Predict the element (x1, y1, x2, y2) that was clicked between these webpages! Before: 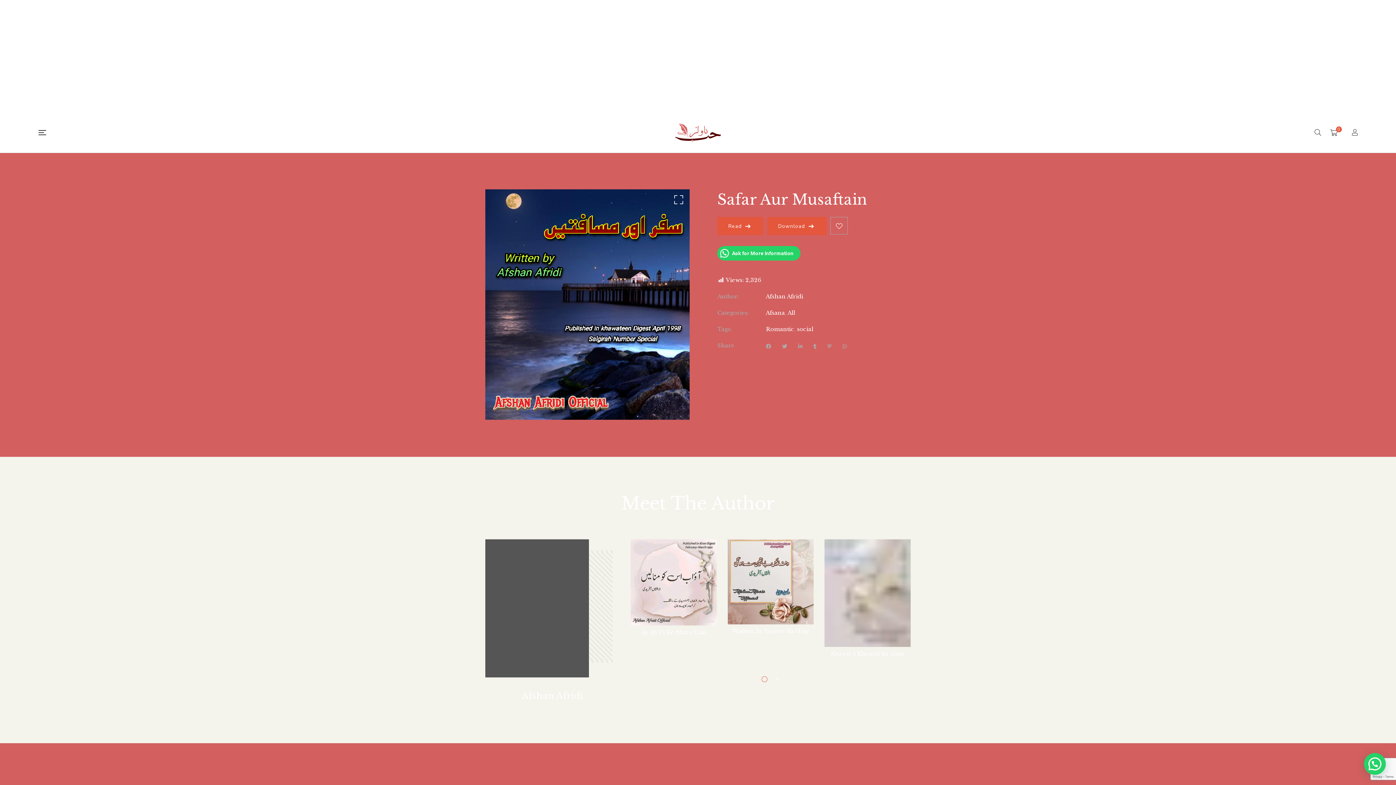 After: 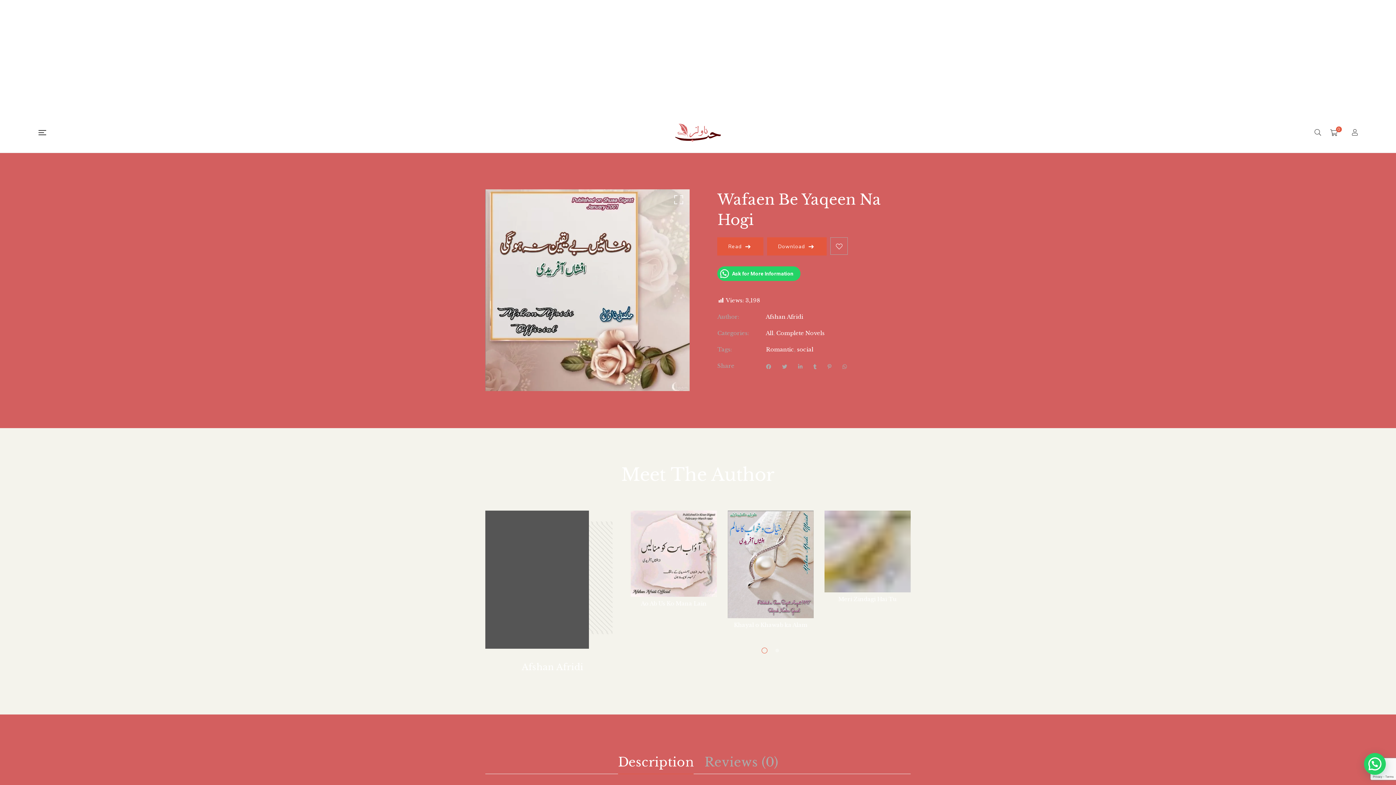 Action: bbox: (732, 628, 809, 634) label: Wafaen Be Yaqeen Na Hogi